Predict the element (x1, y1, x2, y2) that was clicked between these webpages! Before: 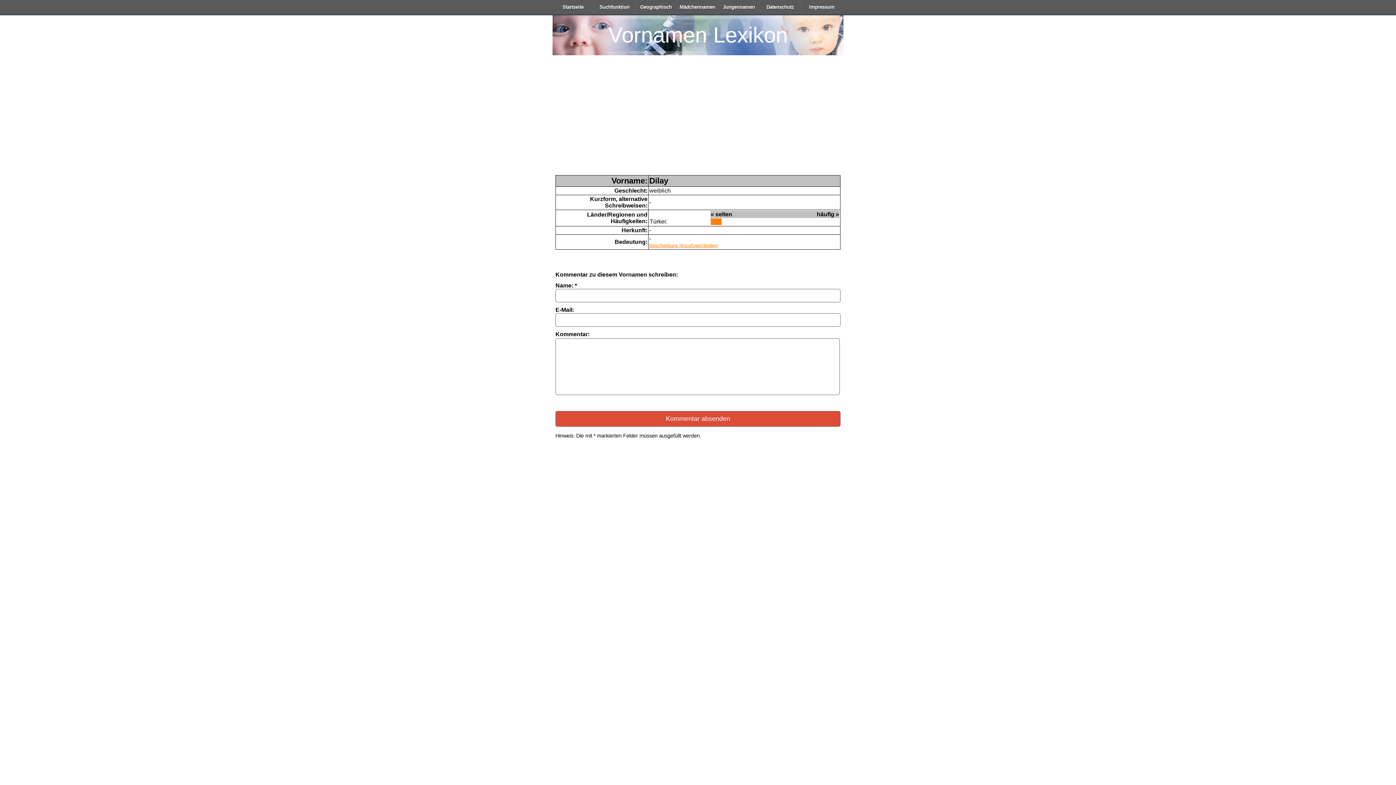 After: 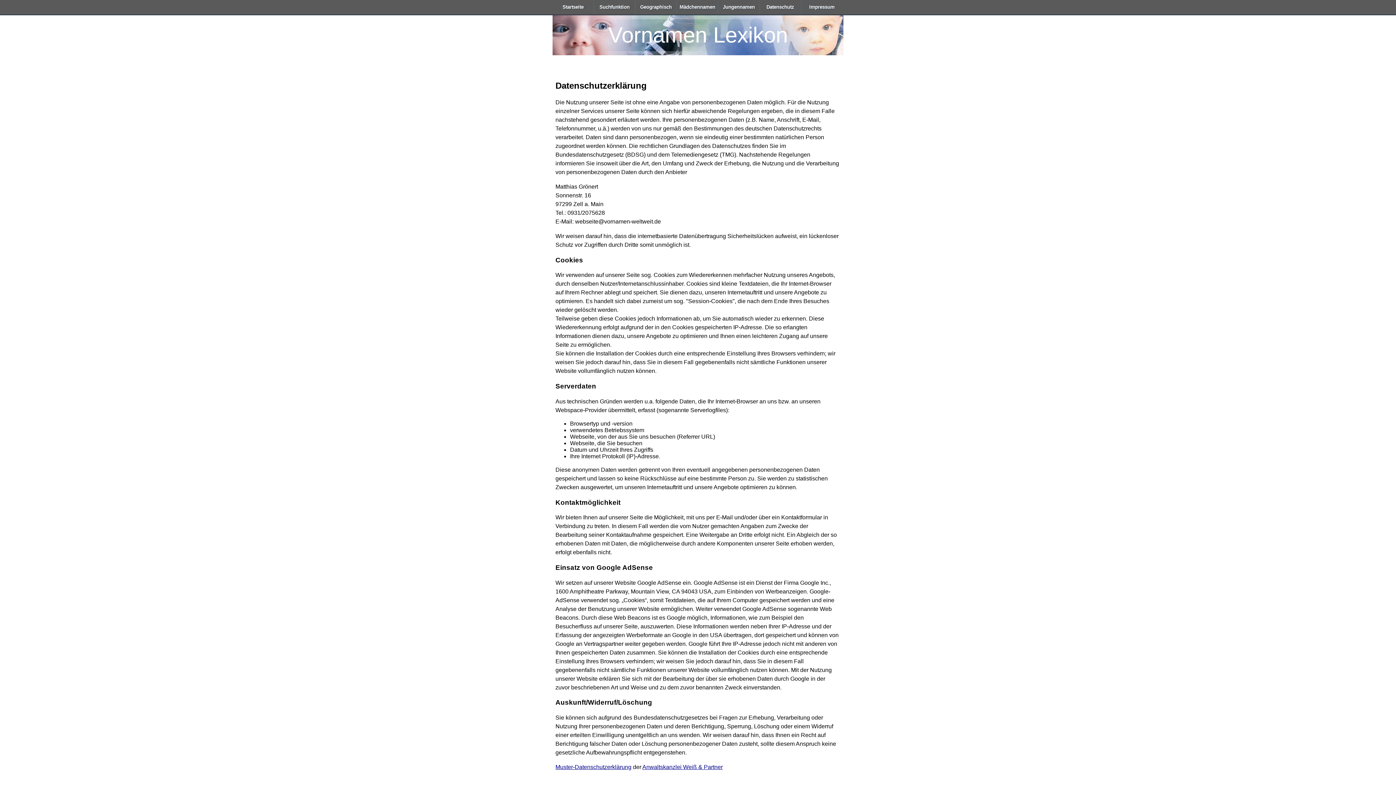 Action: label: Datenschutz bbox: (760, 0, 801, 14)